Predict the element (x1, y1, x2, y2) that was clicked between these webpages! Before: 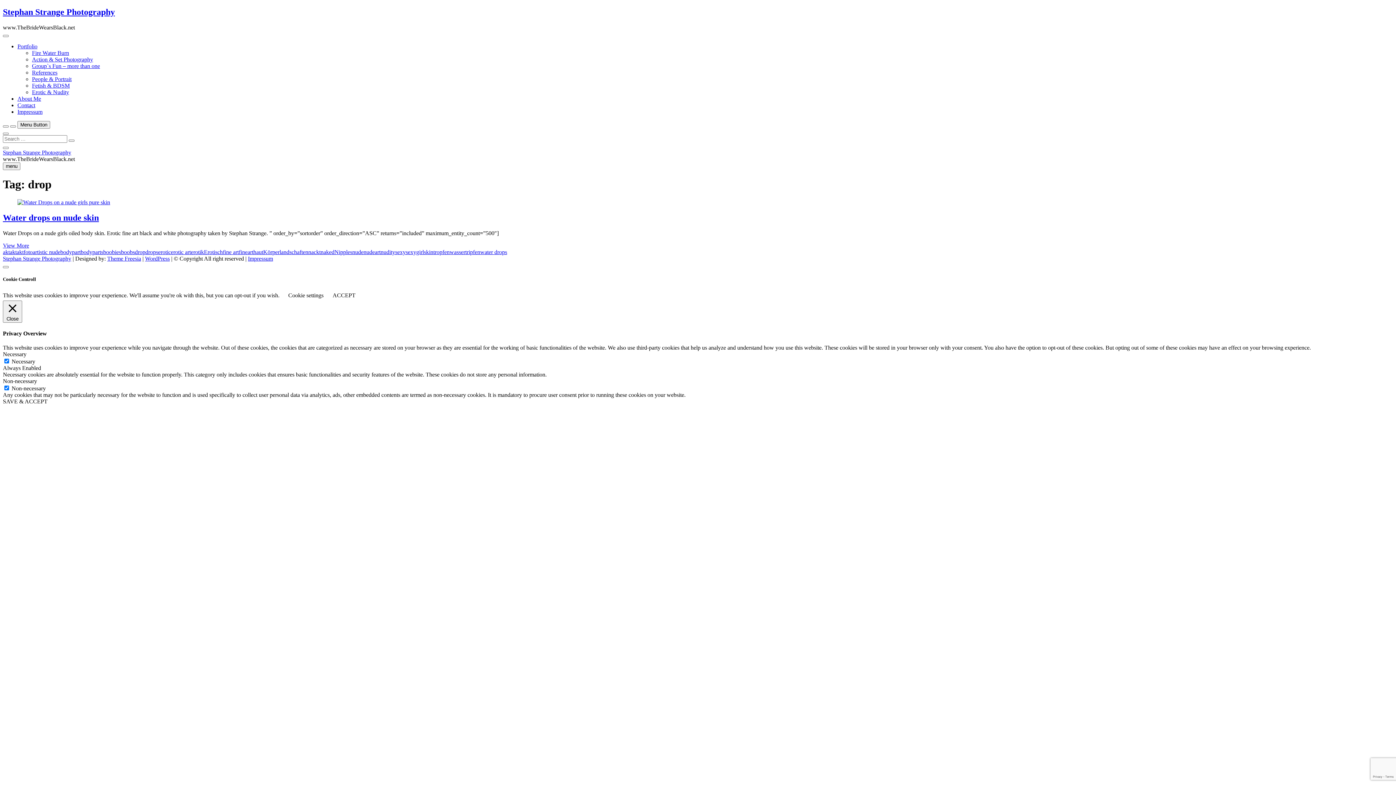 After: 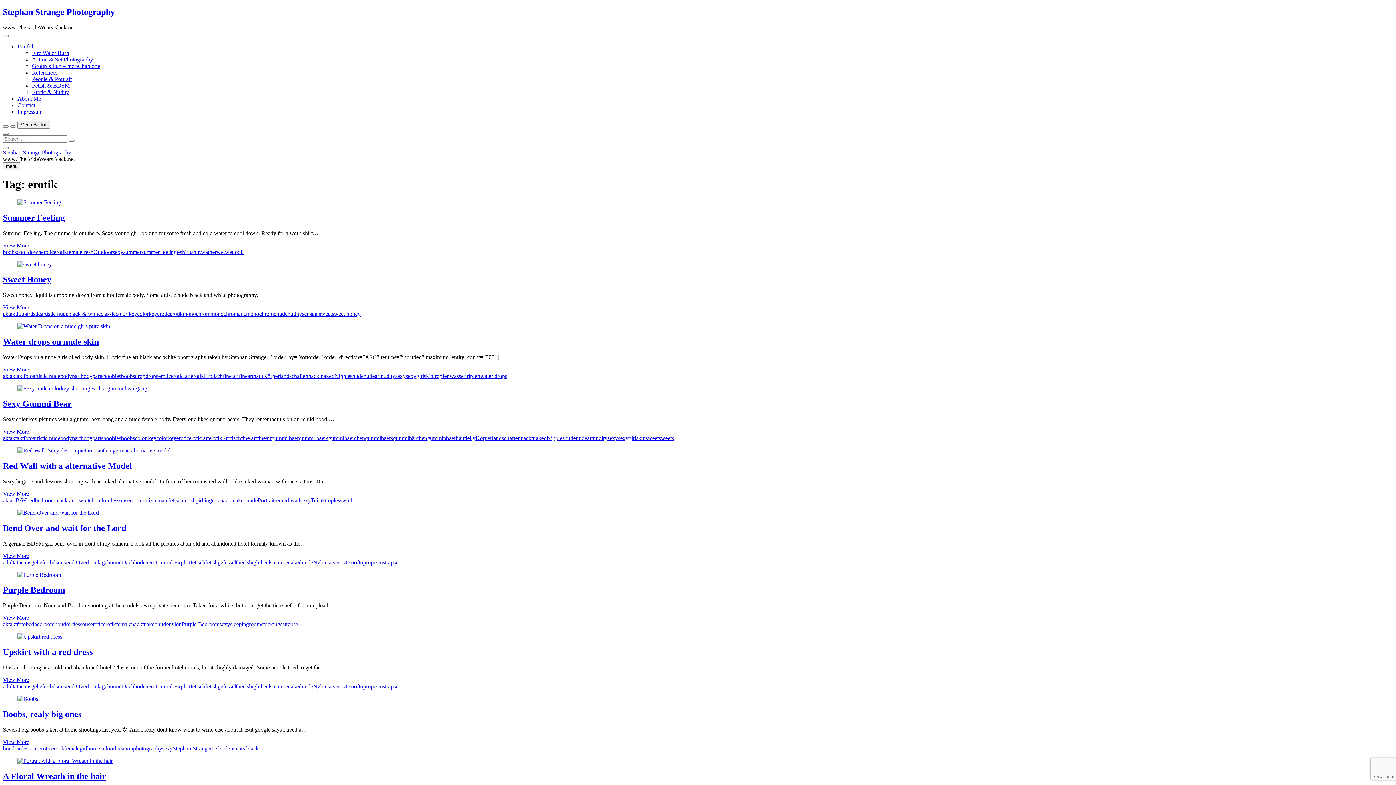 Action: label: erotik bbox: (190, 248, 204, 255)